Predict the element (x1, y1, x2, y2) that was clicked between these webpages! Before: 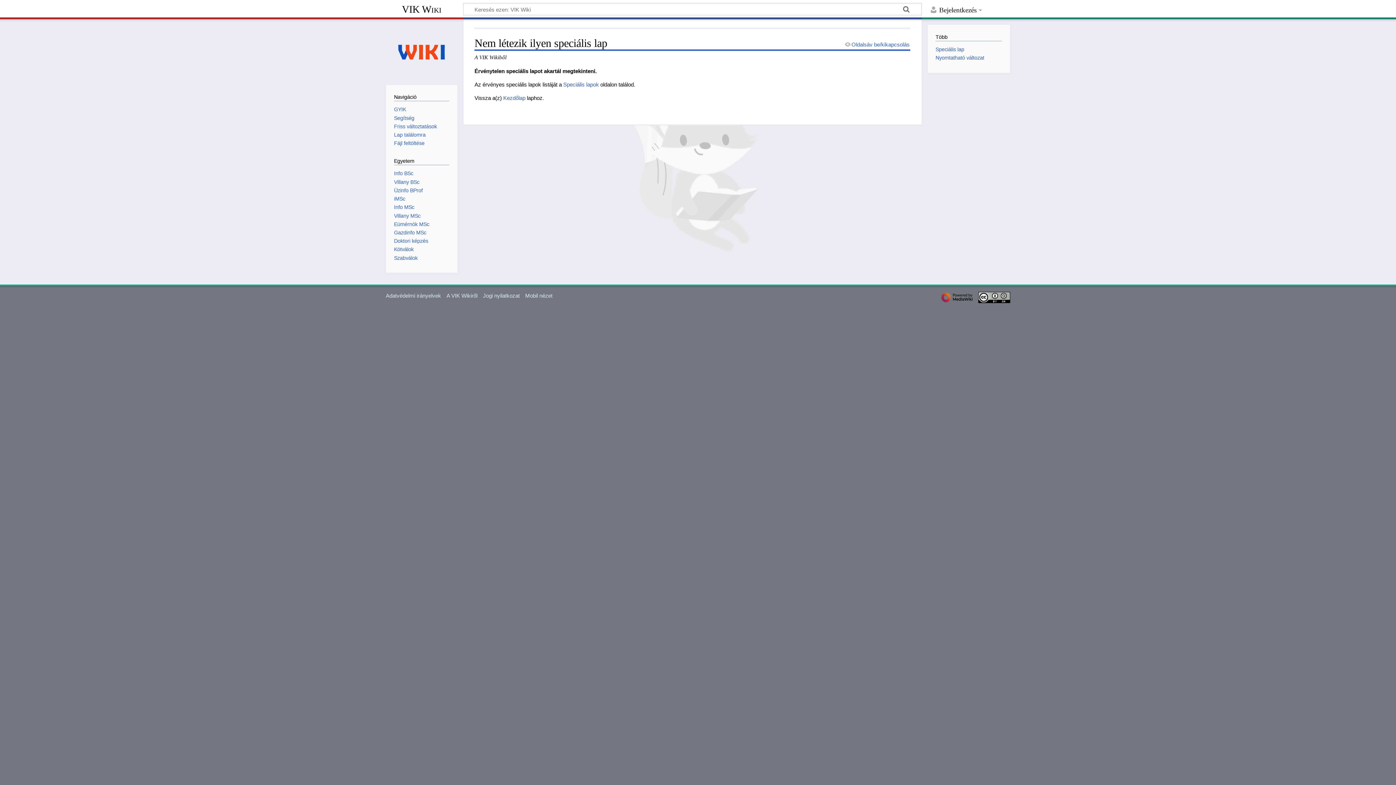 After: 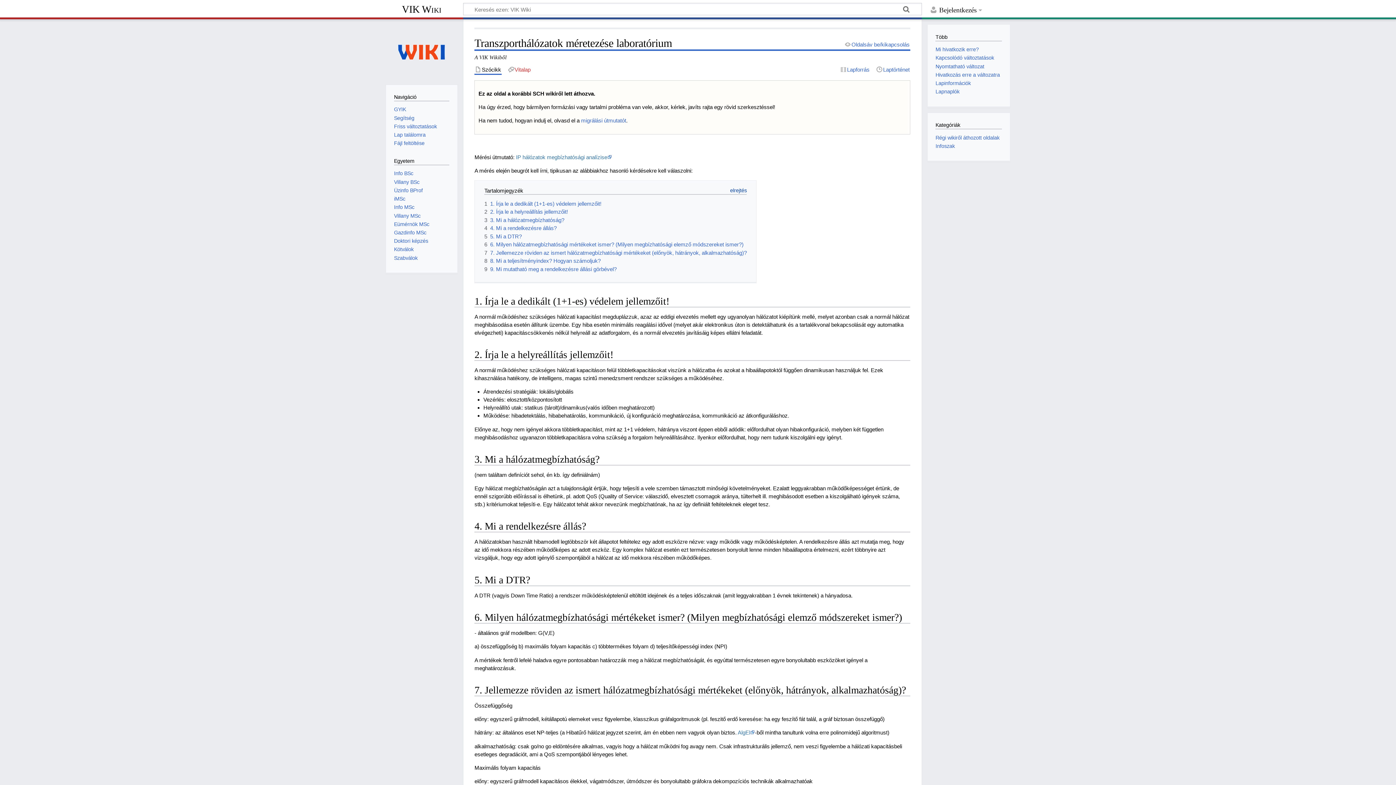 Action: label: Lap találomra bbox: (394, 132, 425, 137)